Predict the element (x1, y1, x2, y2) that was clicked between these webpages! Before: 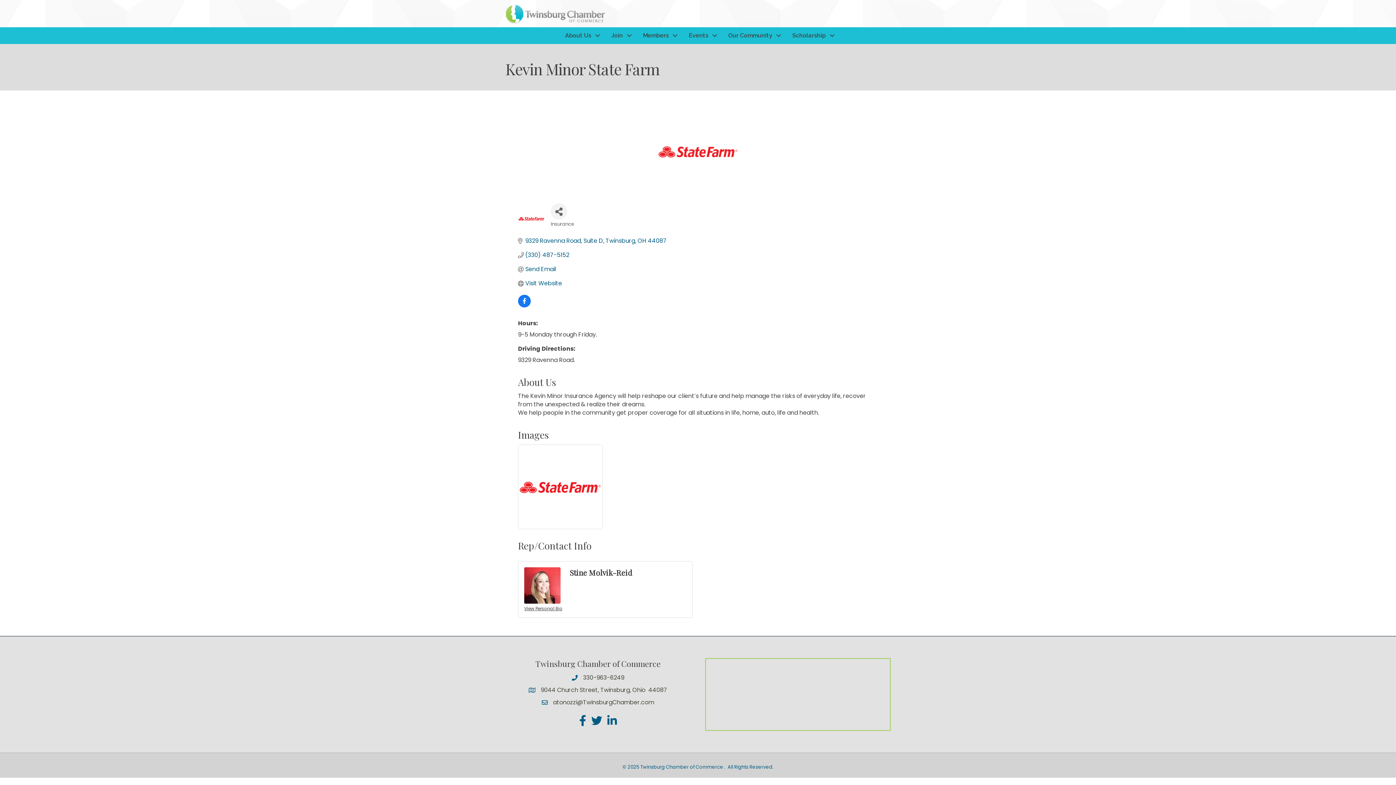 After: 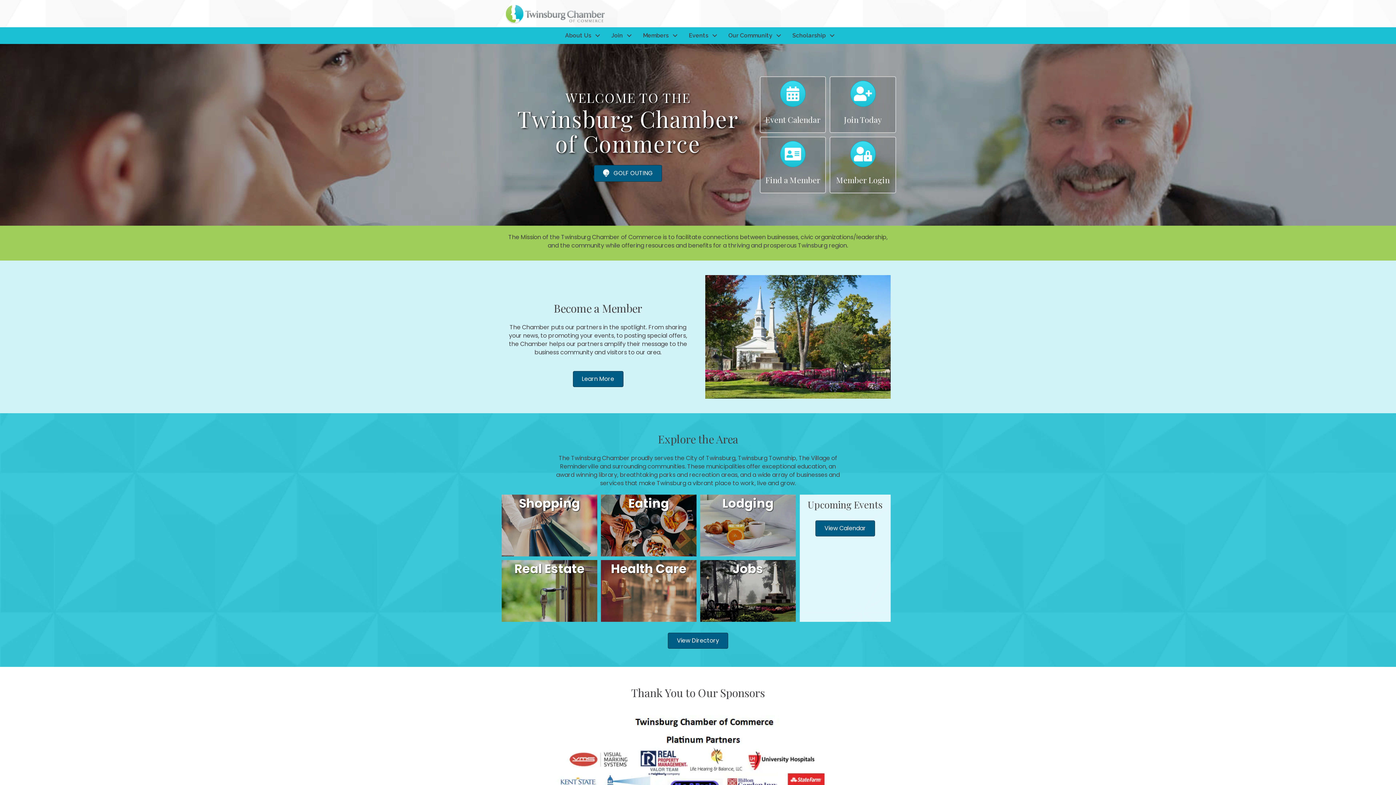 Action: bbox: (604, 27, 635, 44) label: Join